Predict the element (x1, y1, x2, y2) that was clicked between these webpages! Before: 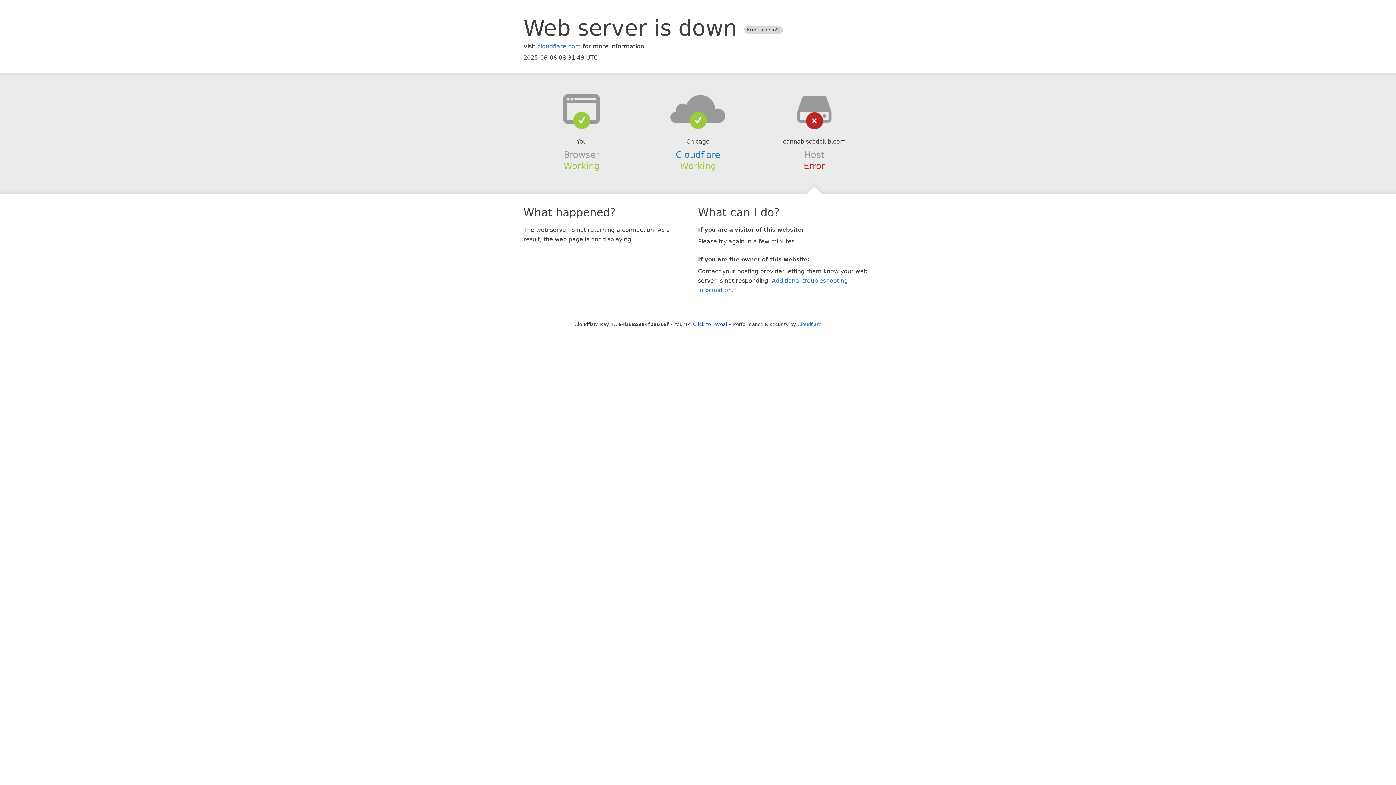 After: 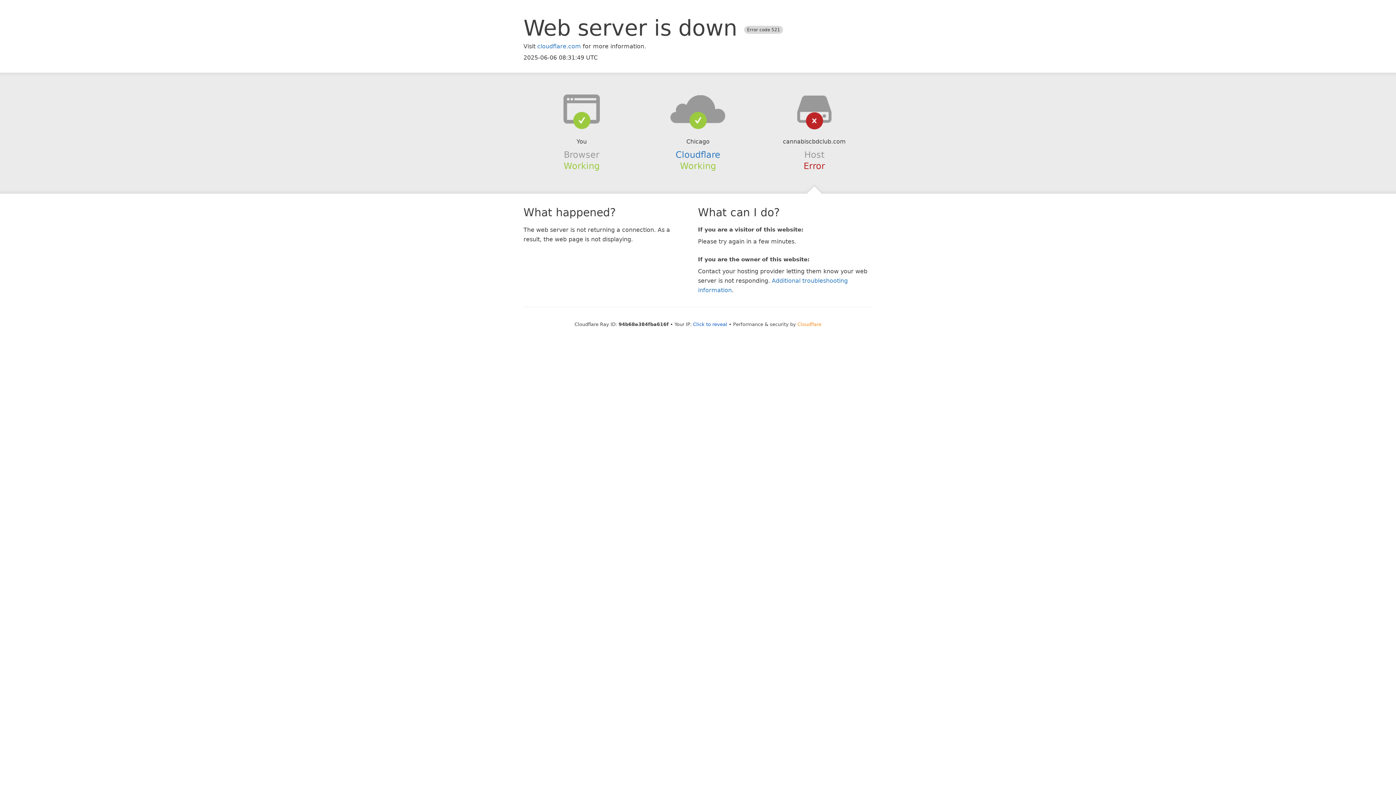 Action: bbox: (797, 321, 821, 327) label: Cloudflare